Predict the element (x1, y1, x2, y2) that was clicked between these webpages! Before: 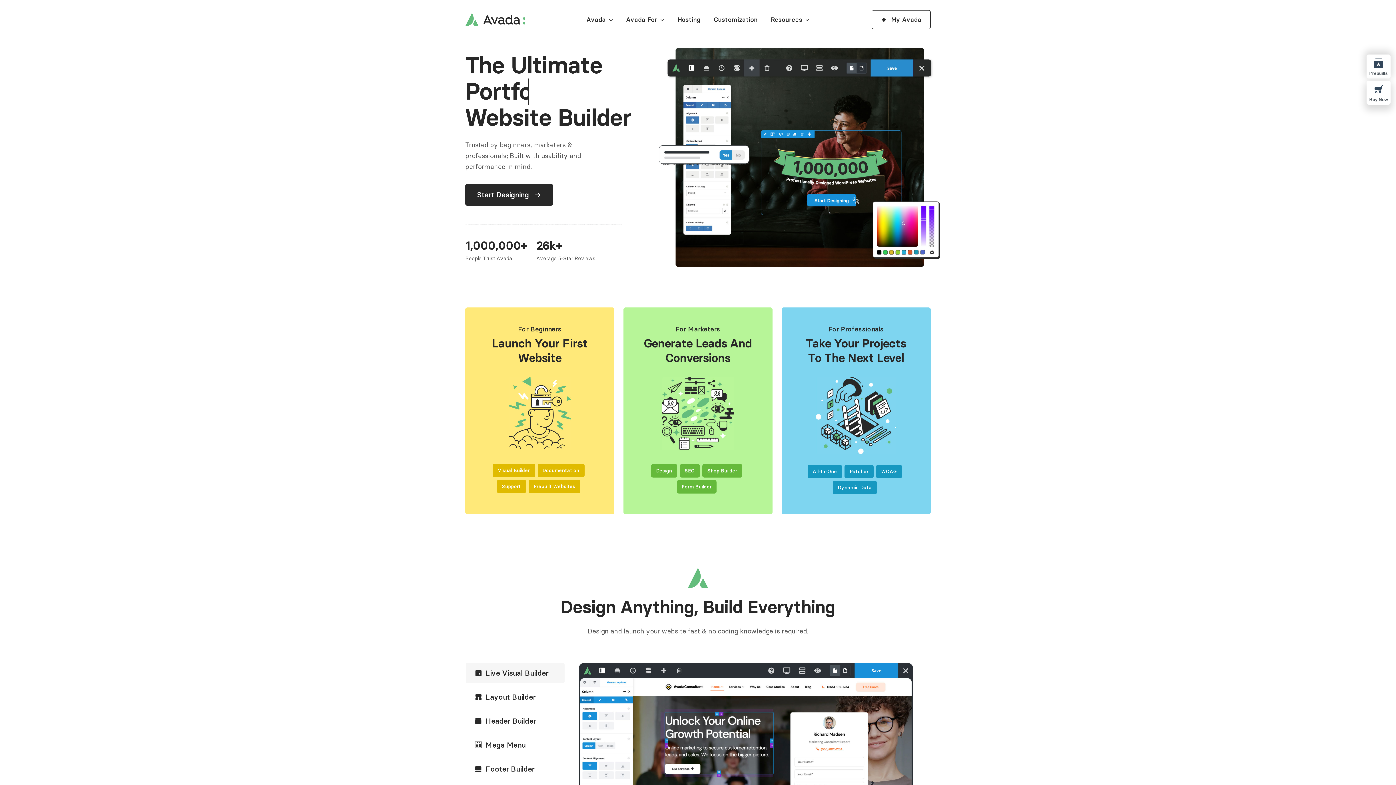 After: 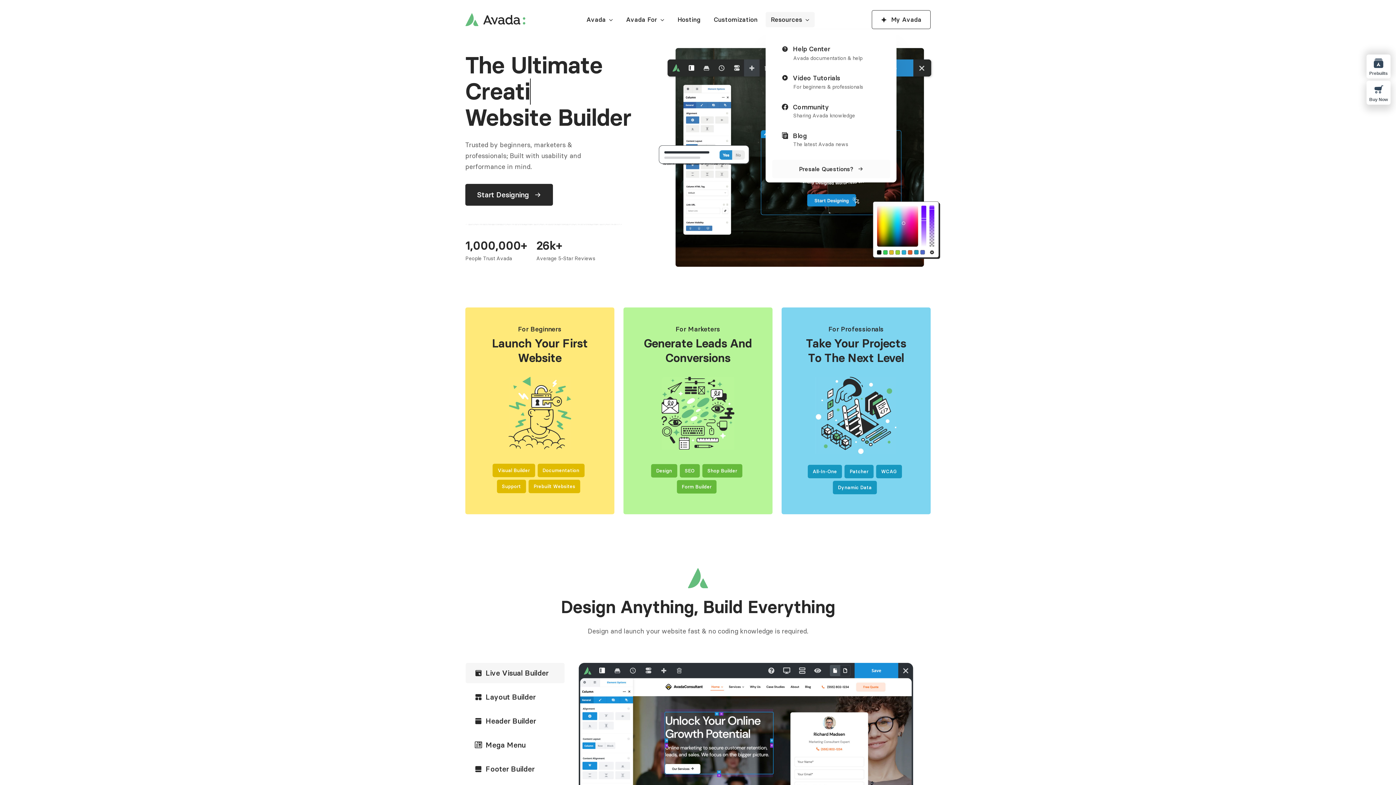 Action: bbox: (765, 12, 814, 27) label: Resources